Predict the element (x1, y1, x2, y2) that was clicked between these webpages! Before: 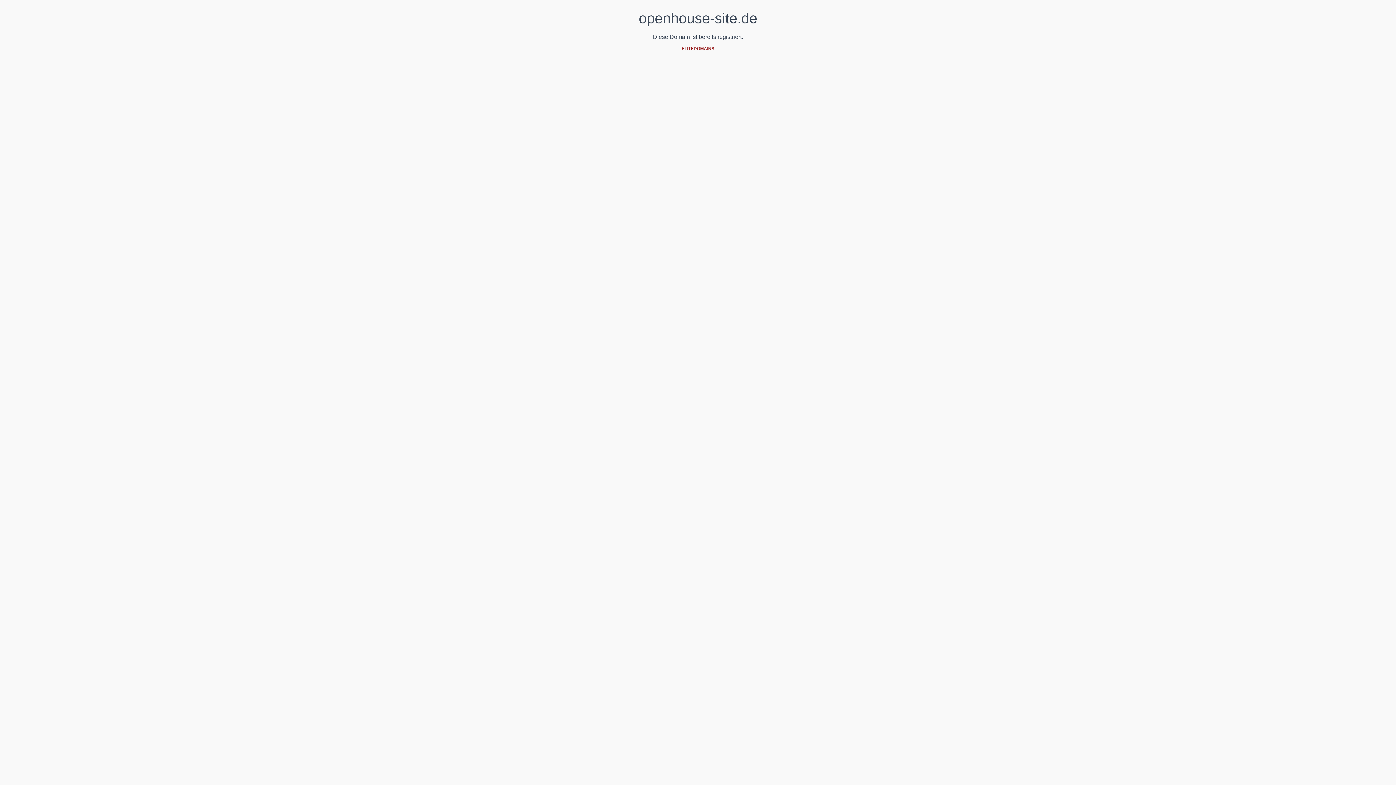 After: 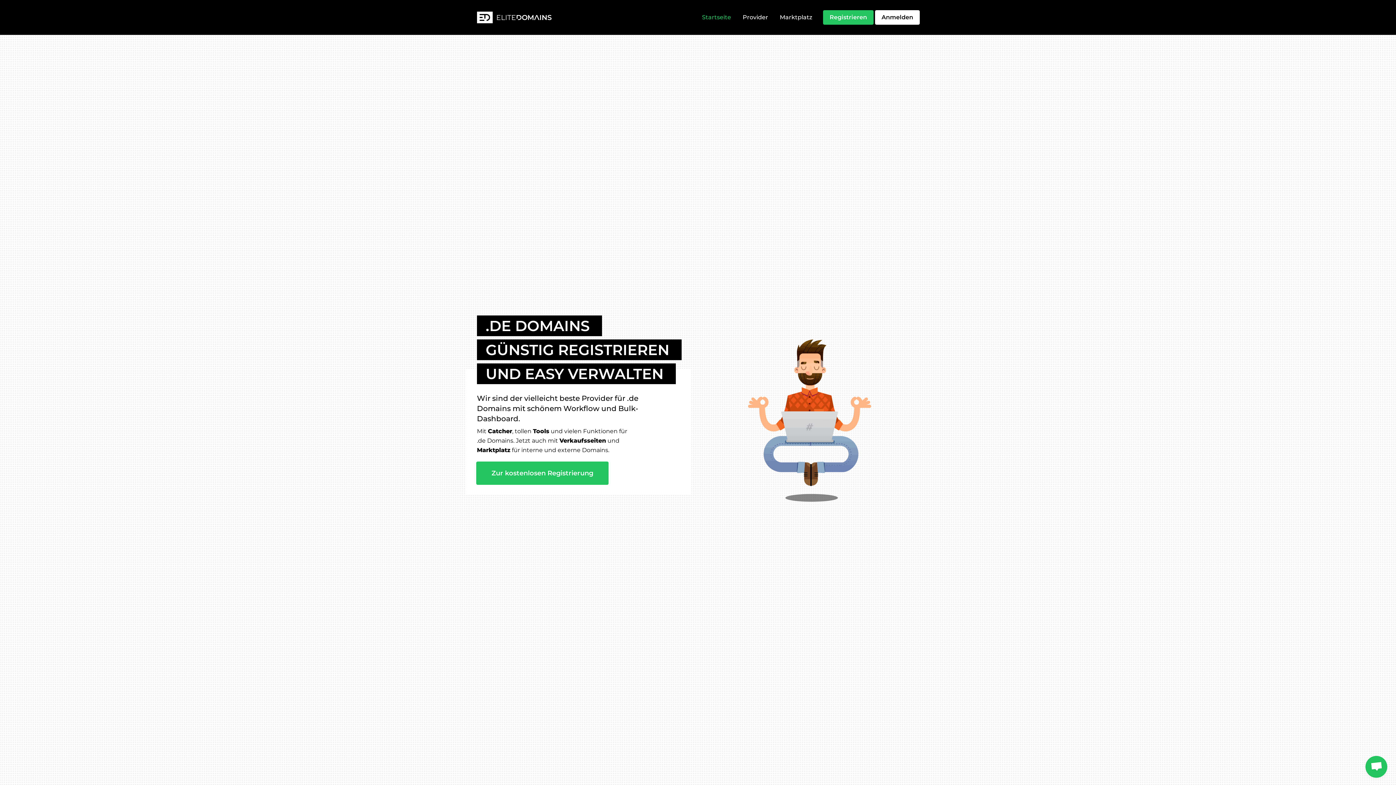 Action: bbox: (681, 46, 714, 51) label: ELITEDOMAINS